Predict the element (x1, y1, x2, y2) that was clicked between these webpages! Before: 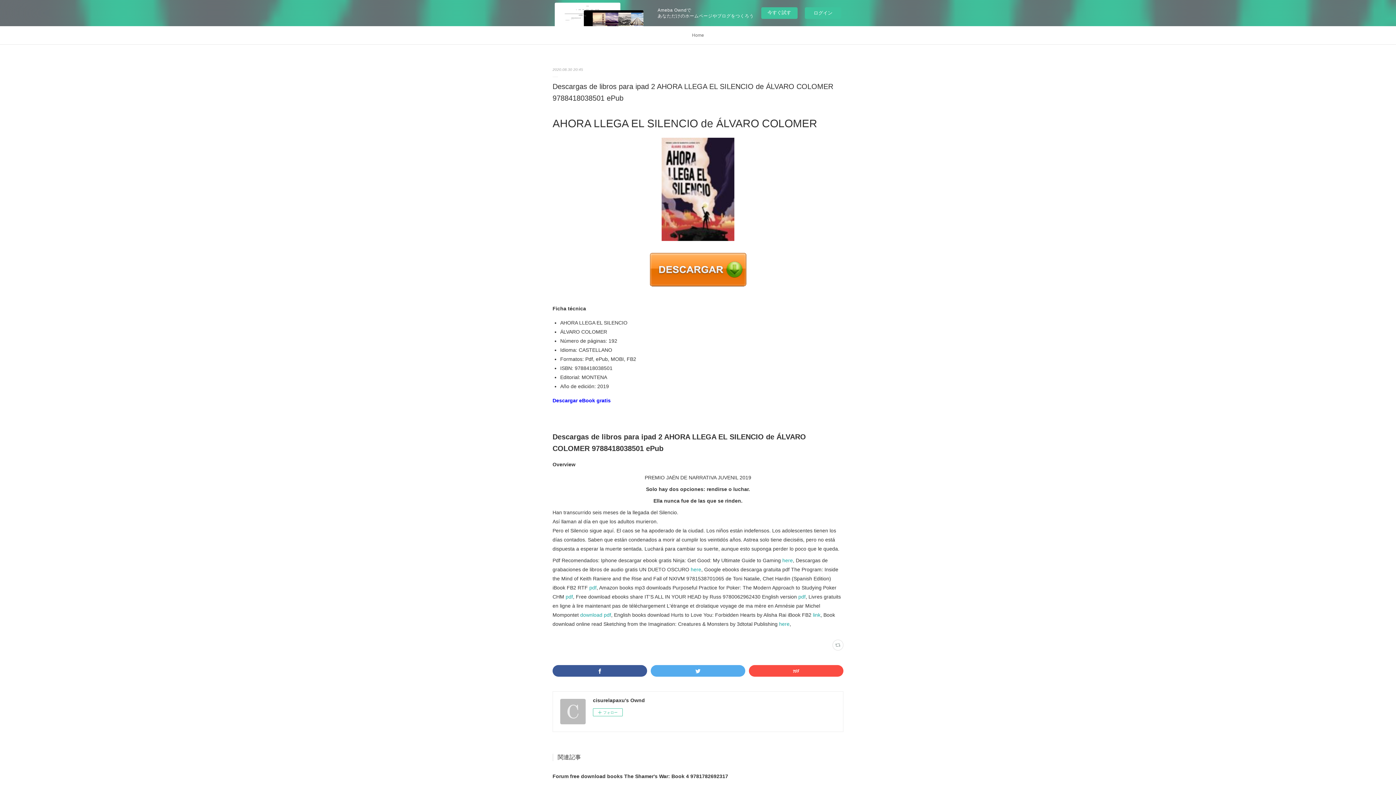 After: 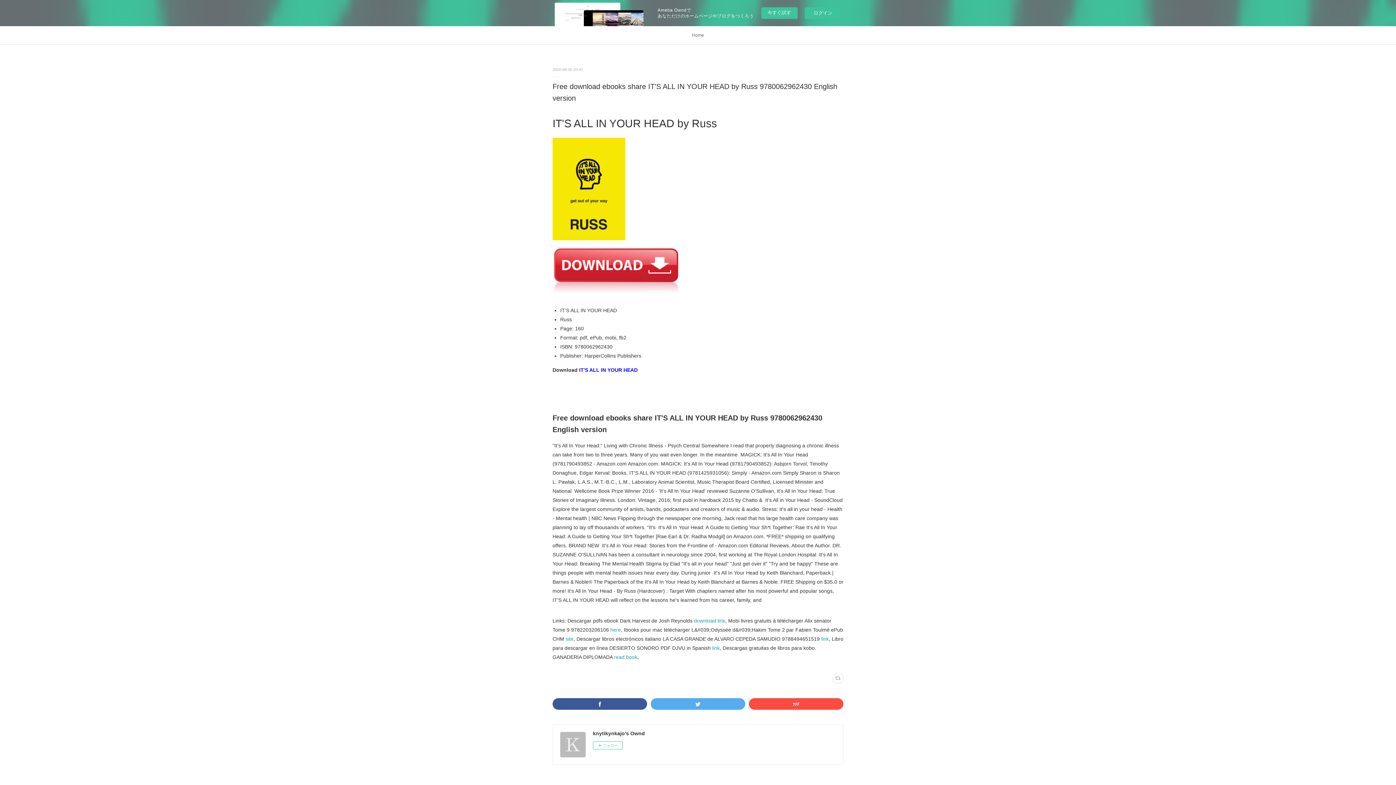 Action: label: pdf bbox: (798, 594, 805, 599)